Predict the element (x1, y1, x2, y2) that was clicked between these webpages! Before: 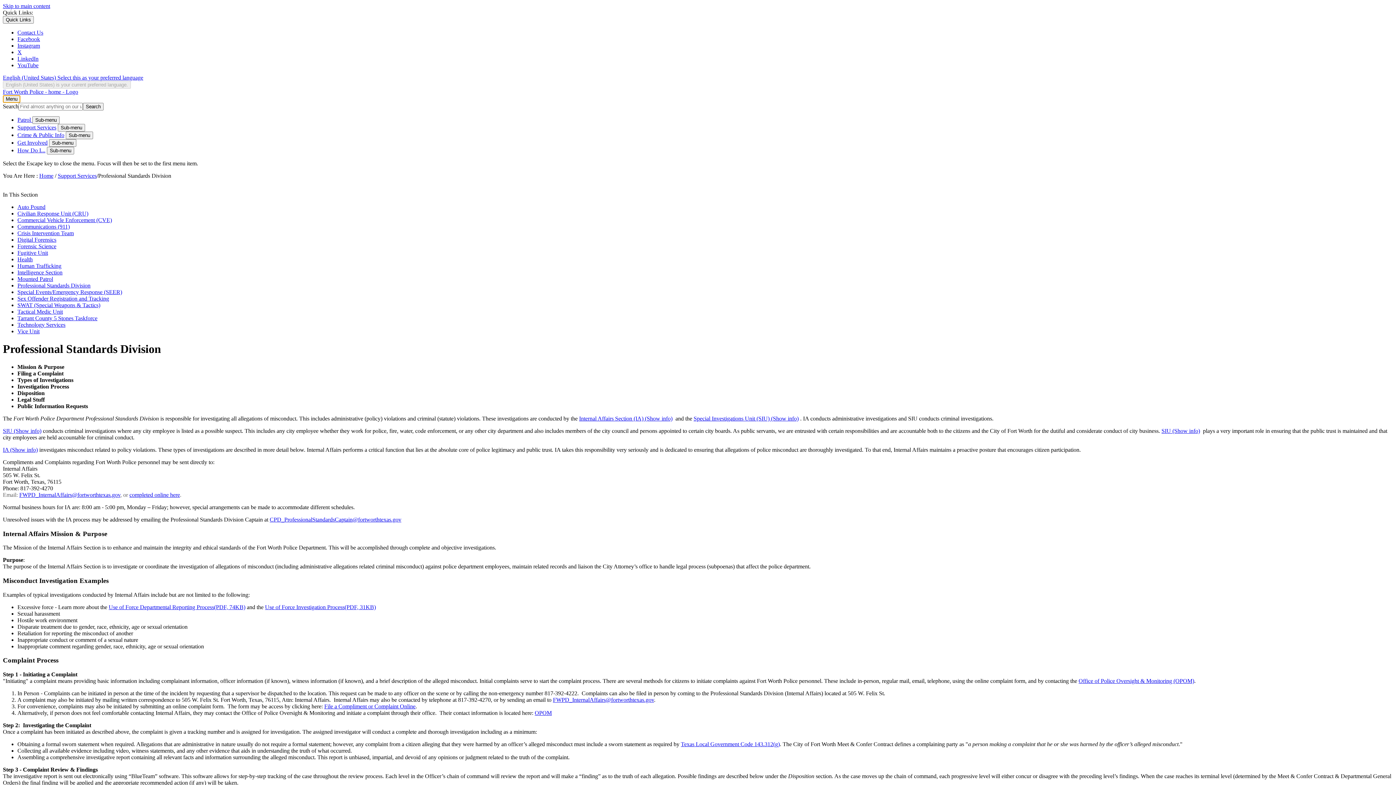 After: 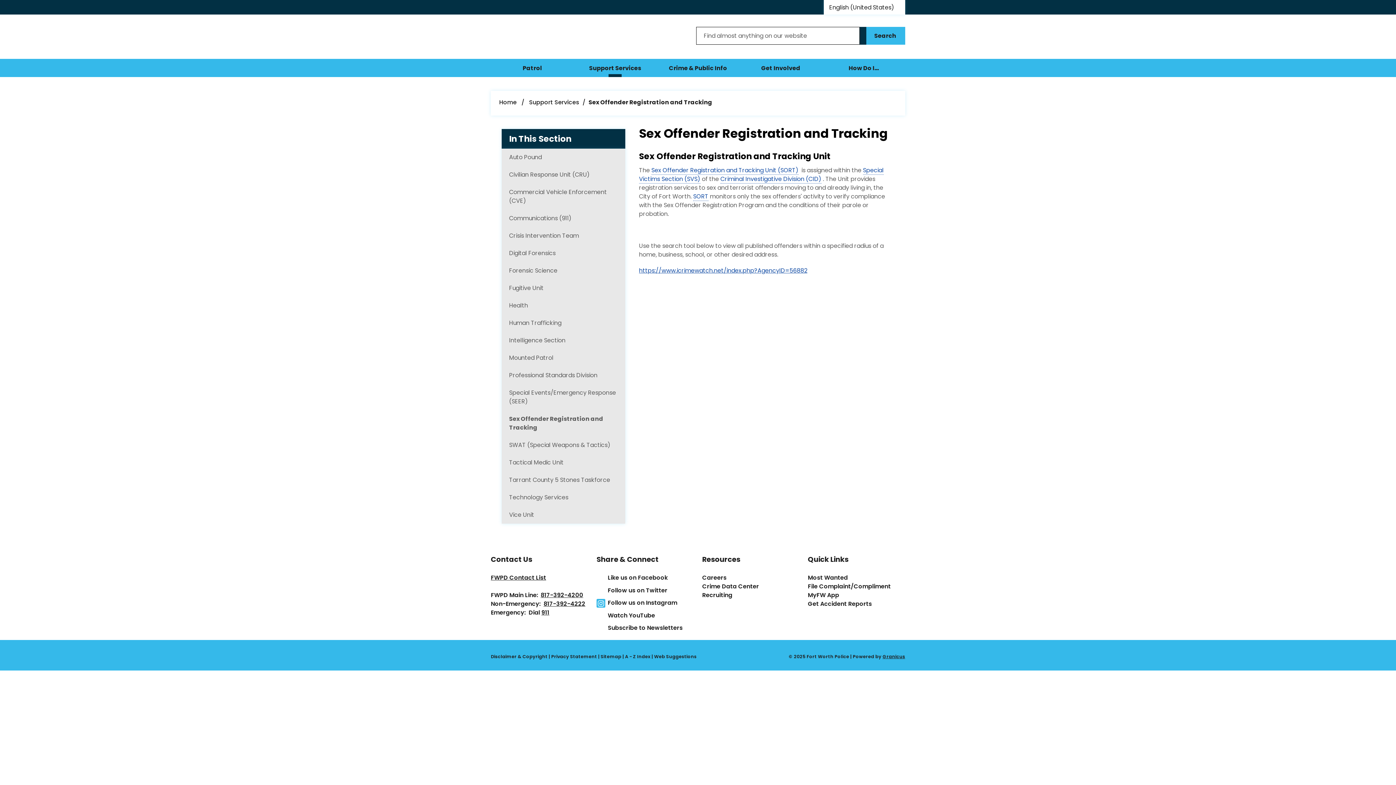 Action: bbox: (17, 295, 109, 301) label: Sex Offender Registration and Tracking